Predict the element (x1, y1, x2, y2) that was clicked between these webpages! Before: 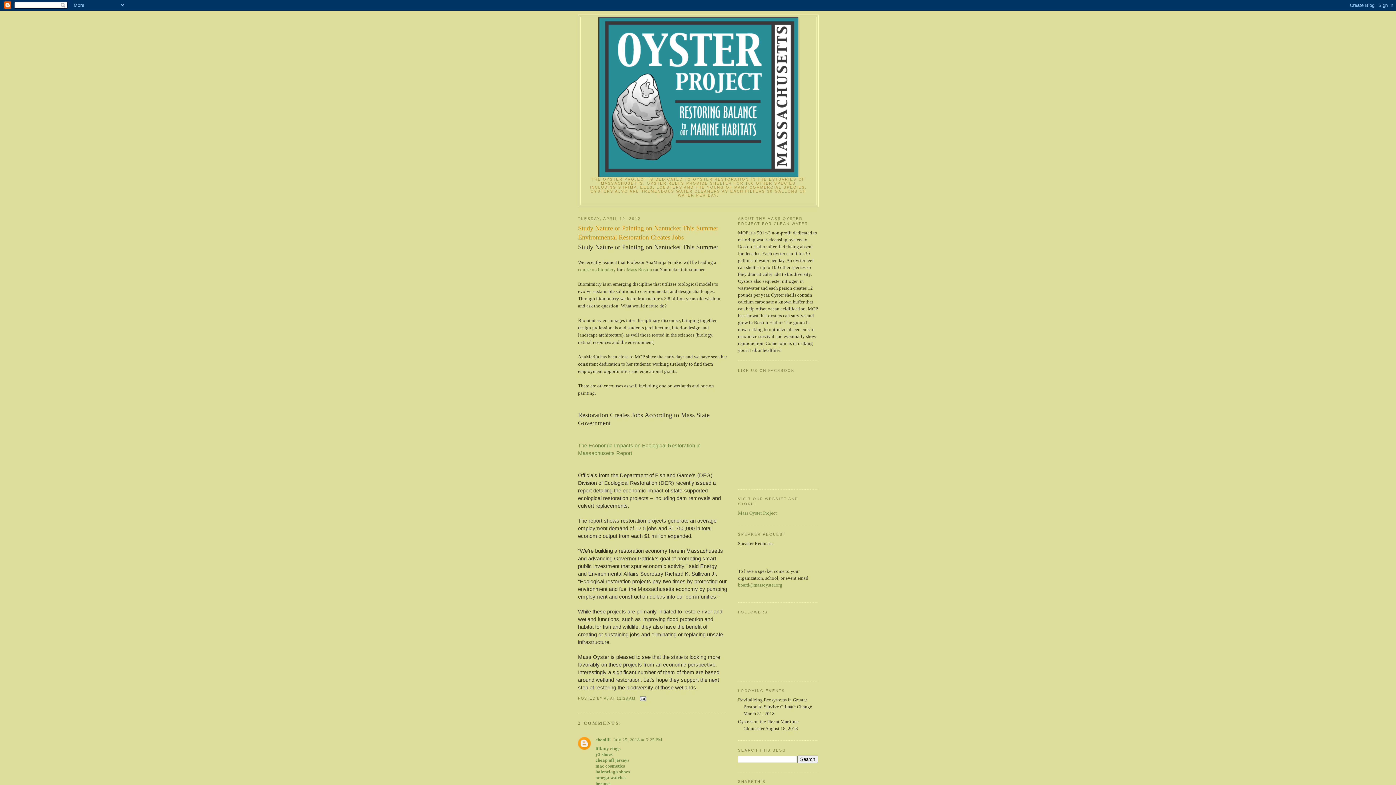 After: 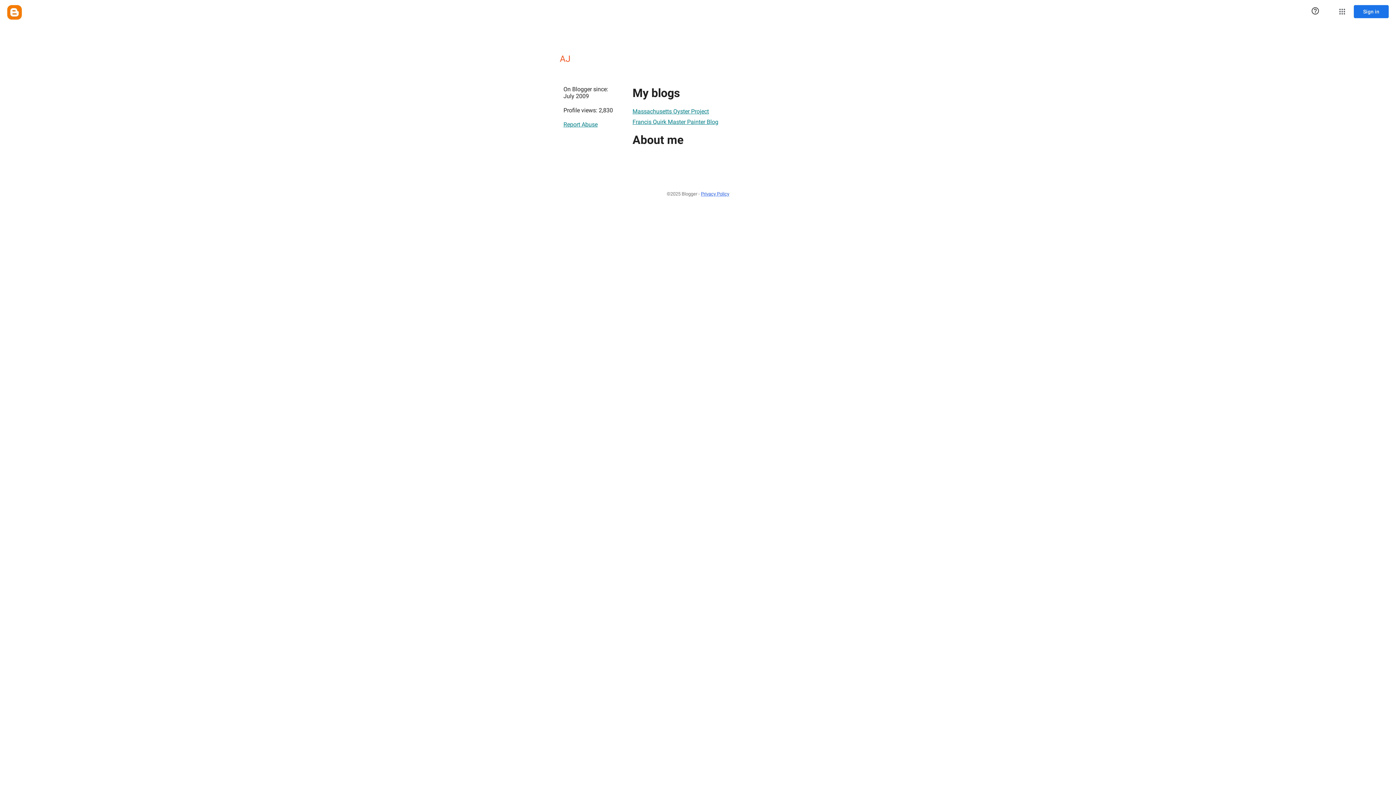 Action: label: AJ  bbox: (604, 696, 610, 700)